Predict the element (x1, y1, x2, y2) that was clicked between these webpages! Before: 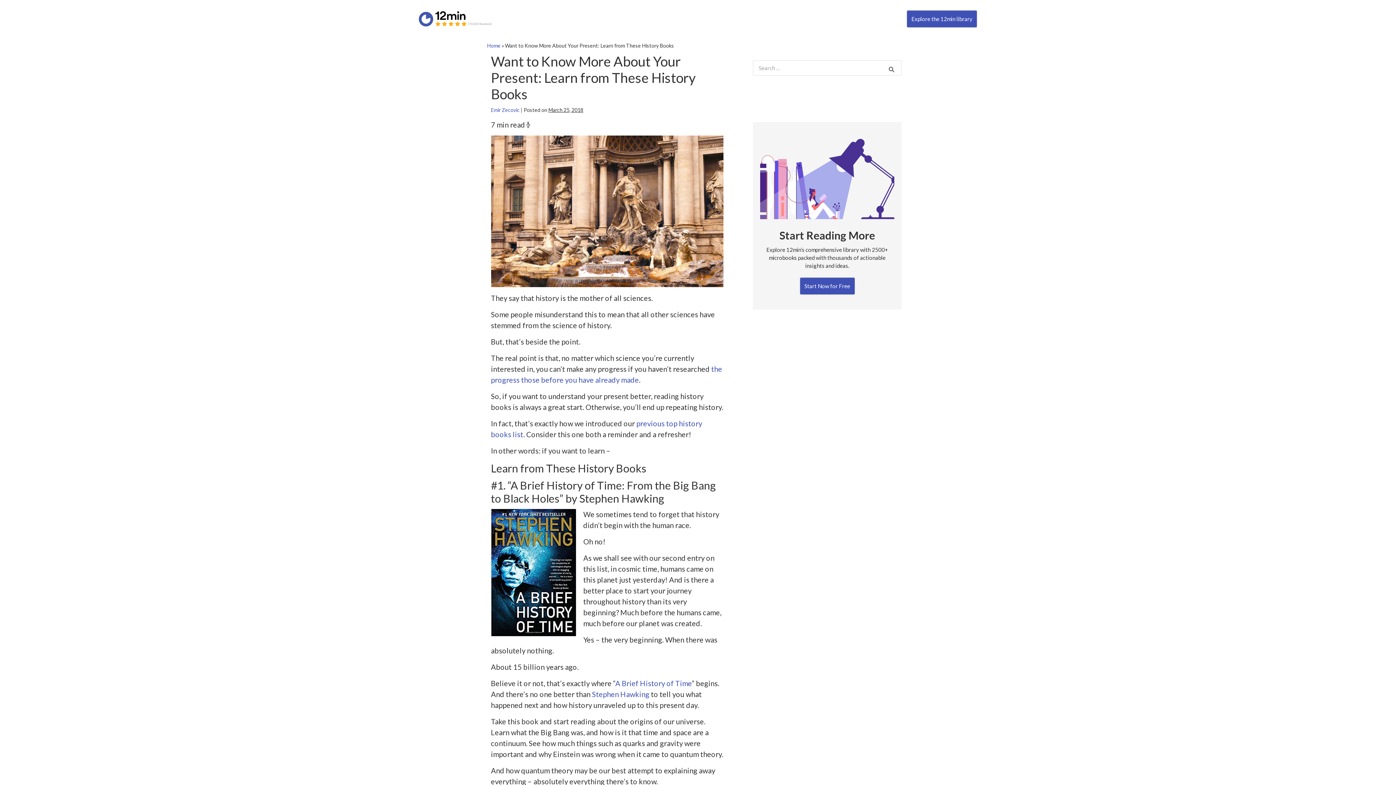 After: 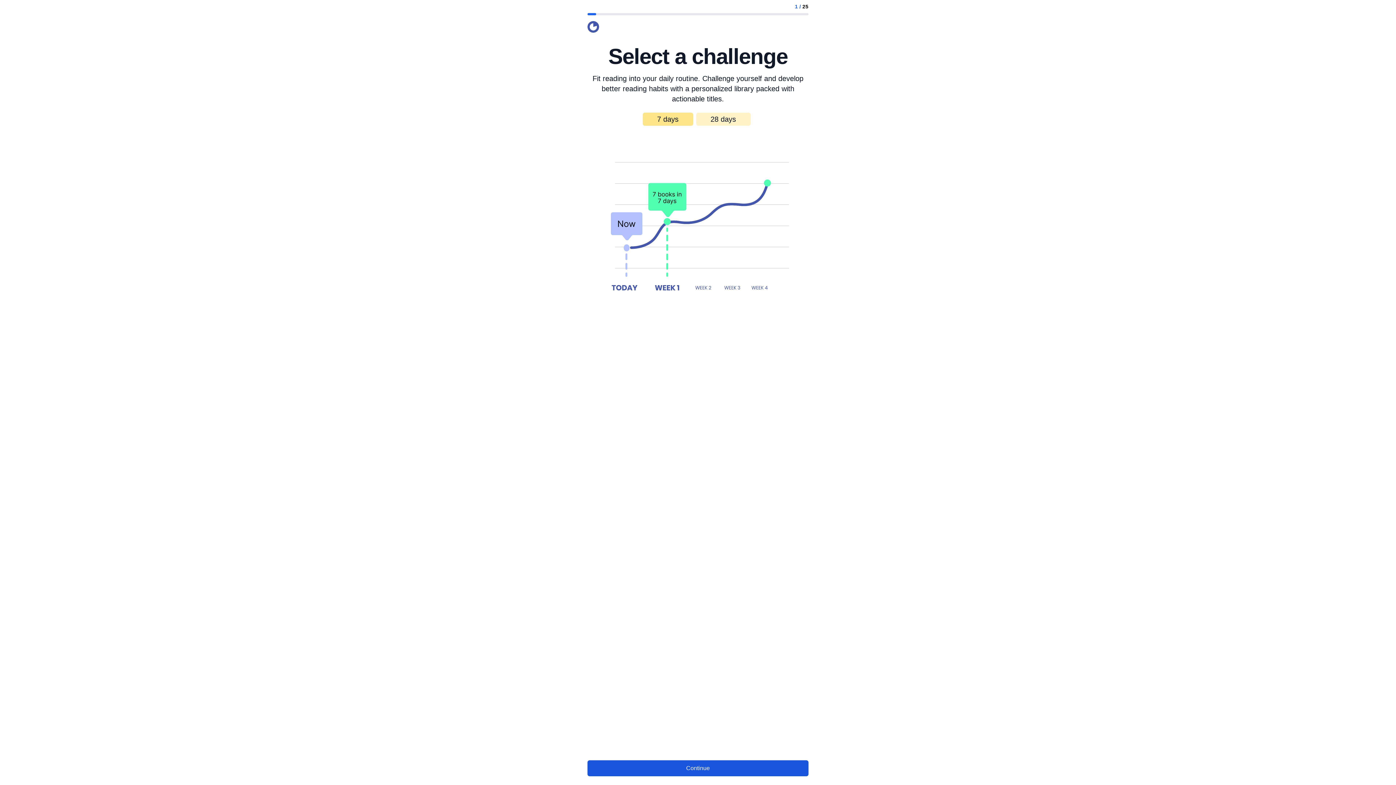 Action: label: Explore the 12min library bbox: (906, 8, 977, 29)